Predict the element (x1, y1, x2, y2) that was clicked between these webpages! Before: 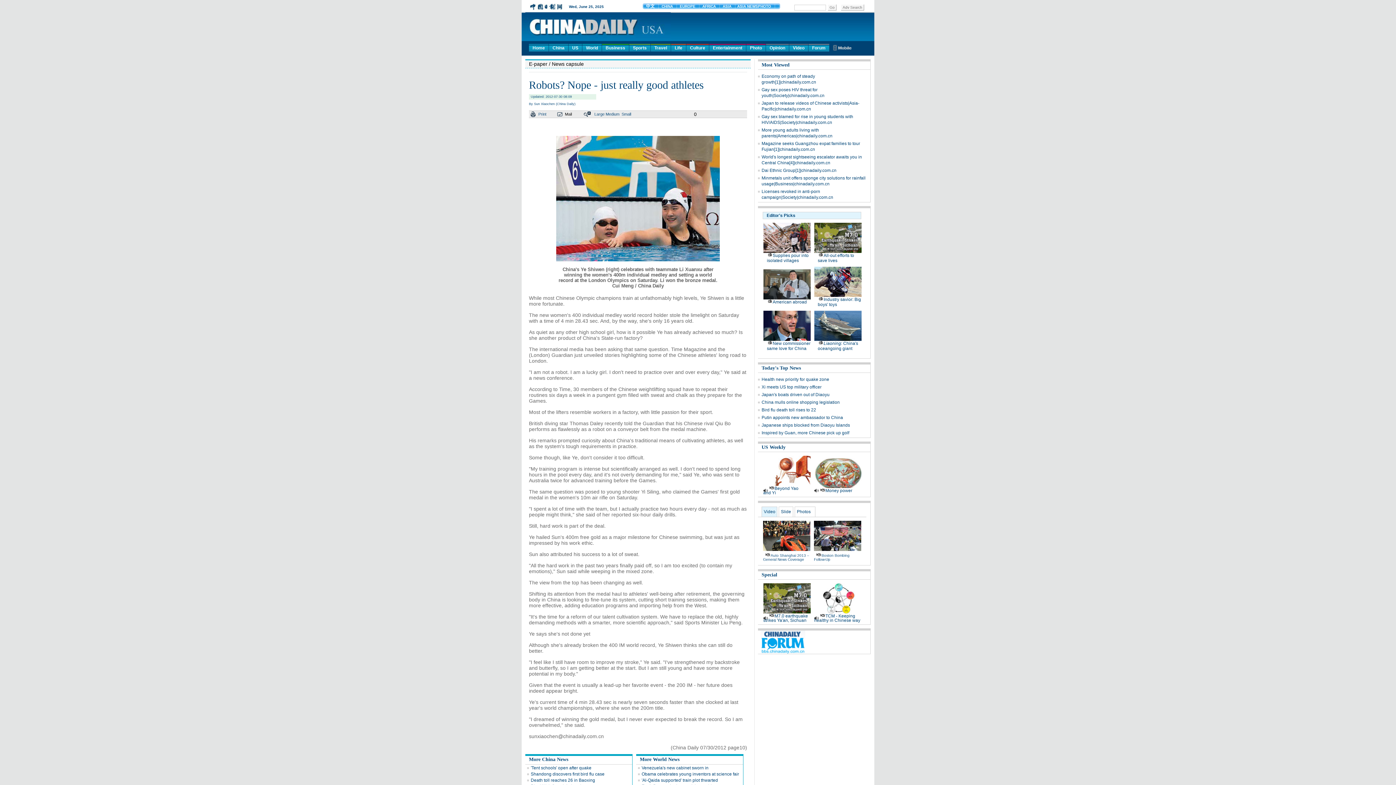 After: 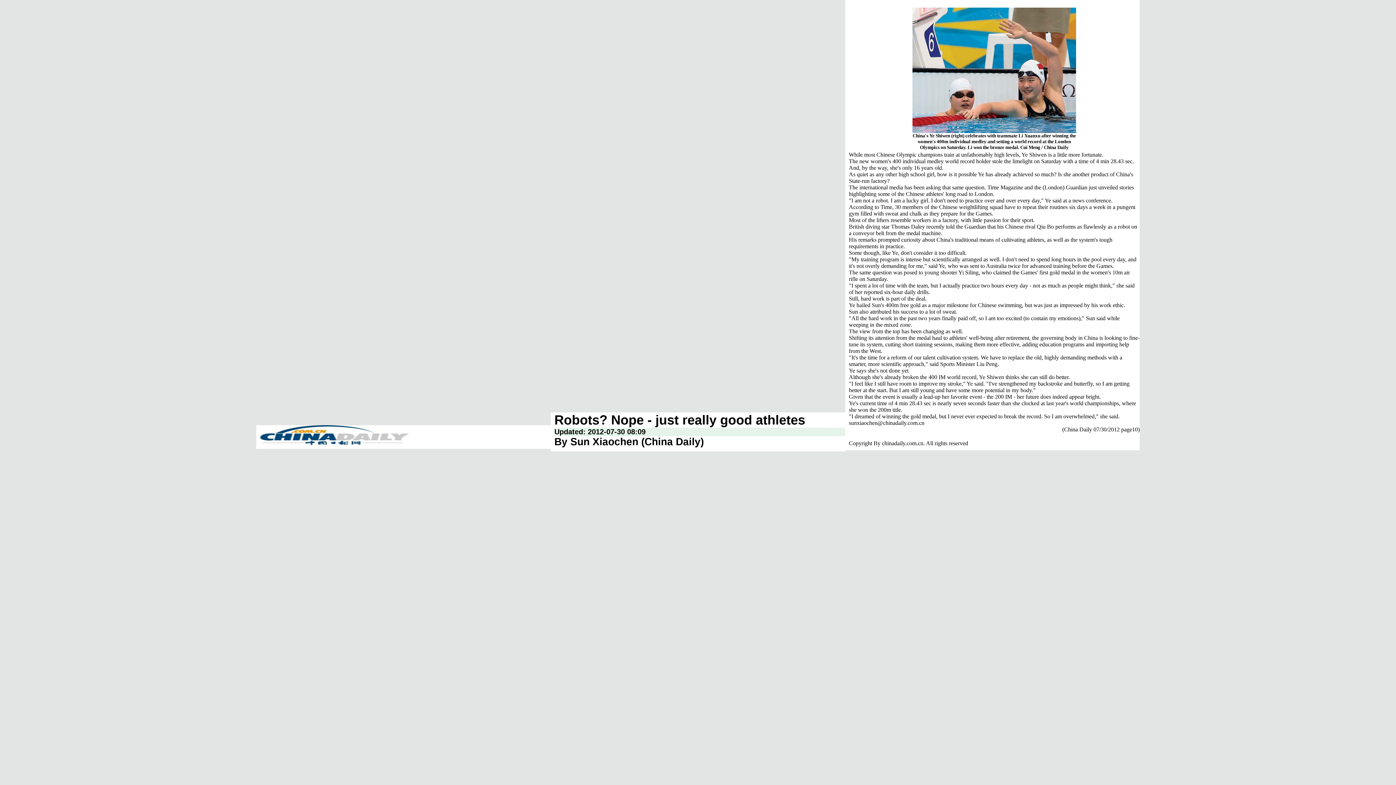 Action: label: Print bbox: (538, 112, 546, 116)